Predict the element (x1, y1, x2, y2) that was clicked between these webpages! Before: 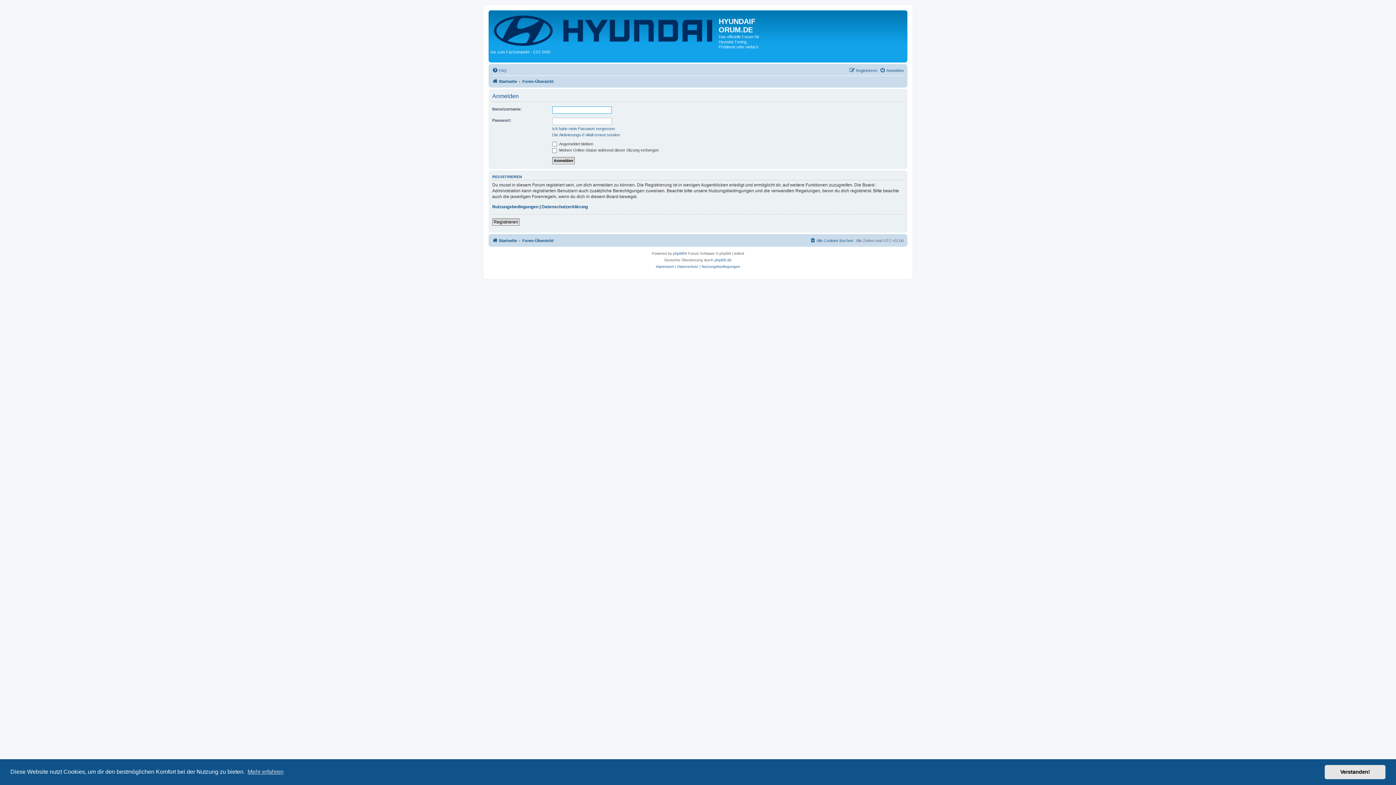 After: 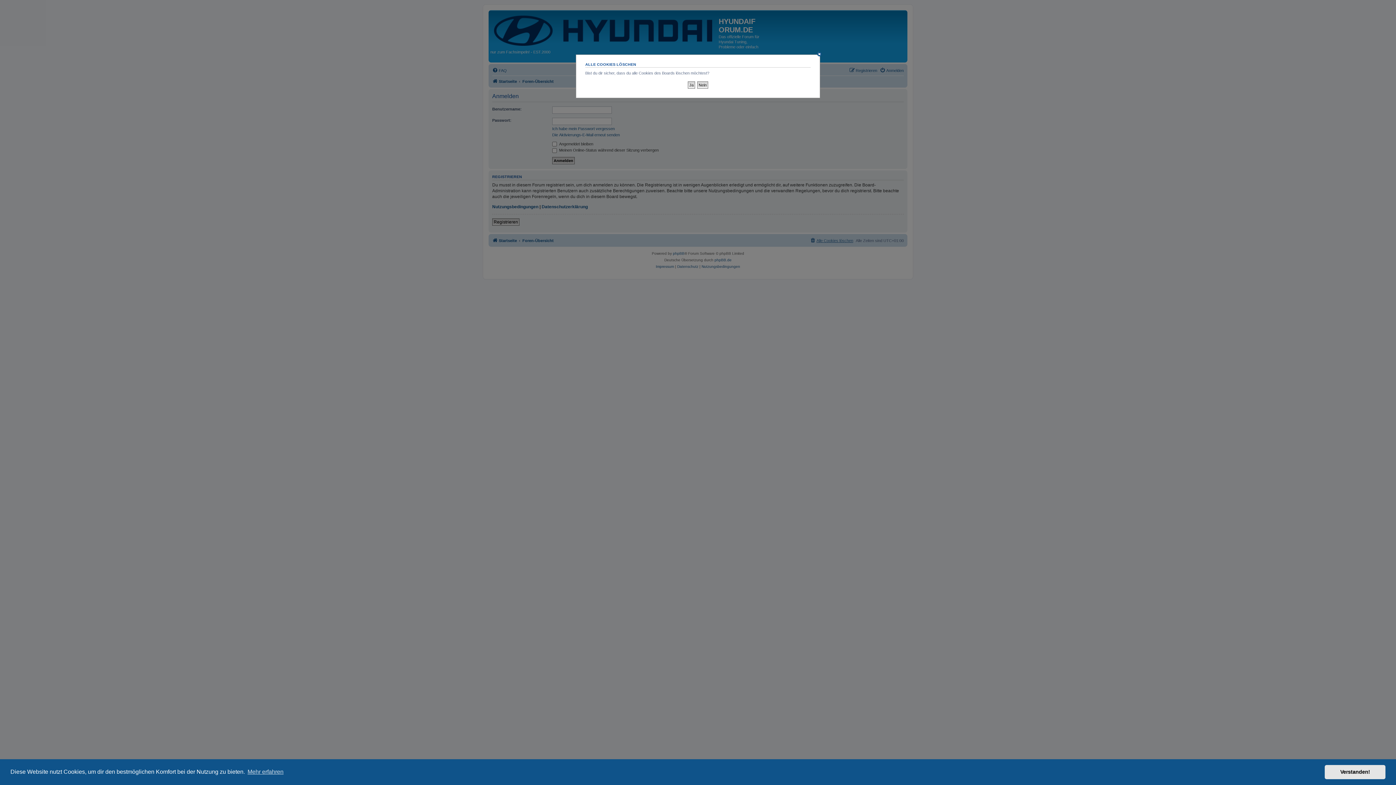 Action: bbox: (810, 236, 853, 245) label: Alle Cookies löschen